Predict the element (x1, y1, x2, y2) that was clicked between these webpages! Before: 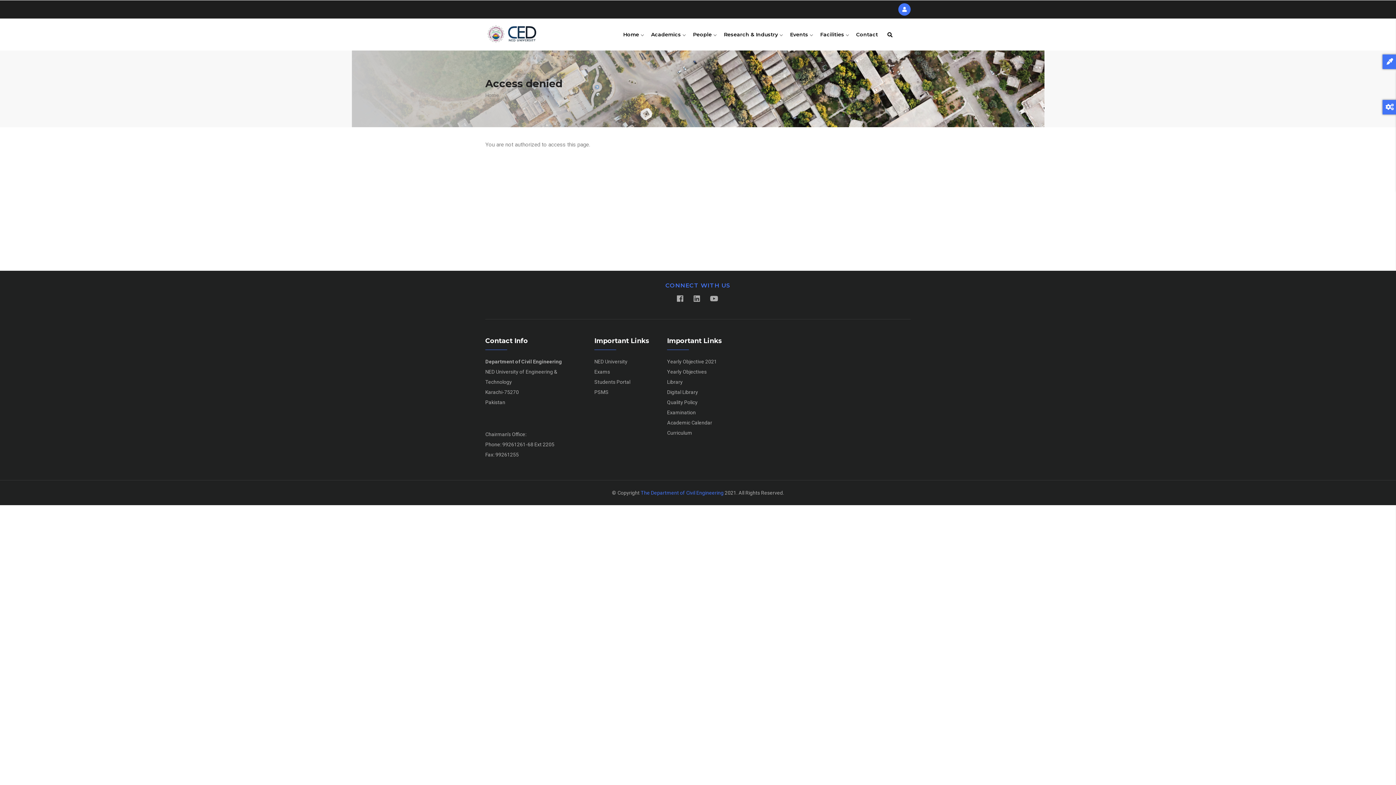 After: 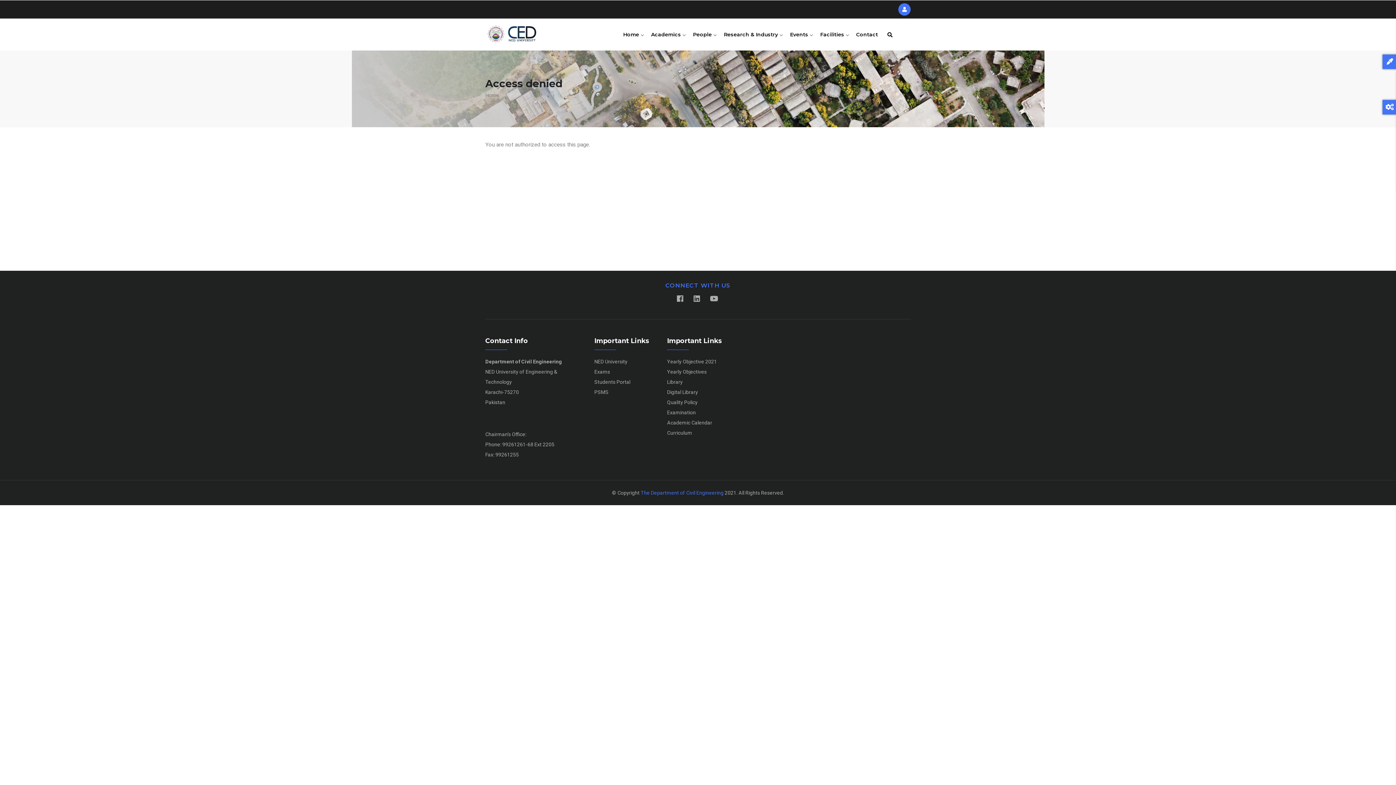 Action: label: People  bbox: (689, 18, 720, 50)